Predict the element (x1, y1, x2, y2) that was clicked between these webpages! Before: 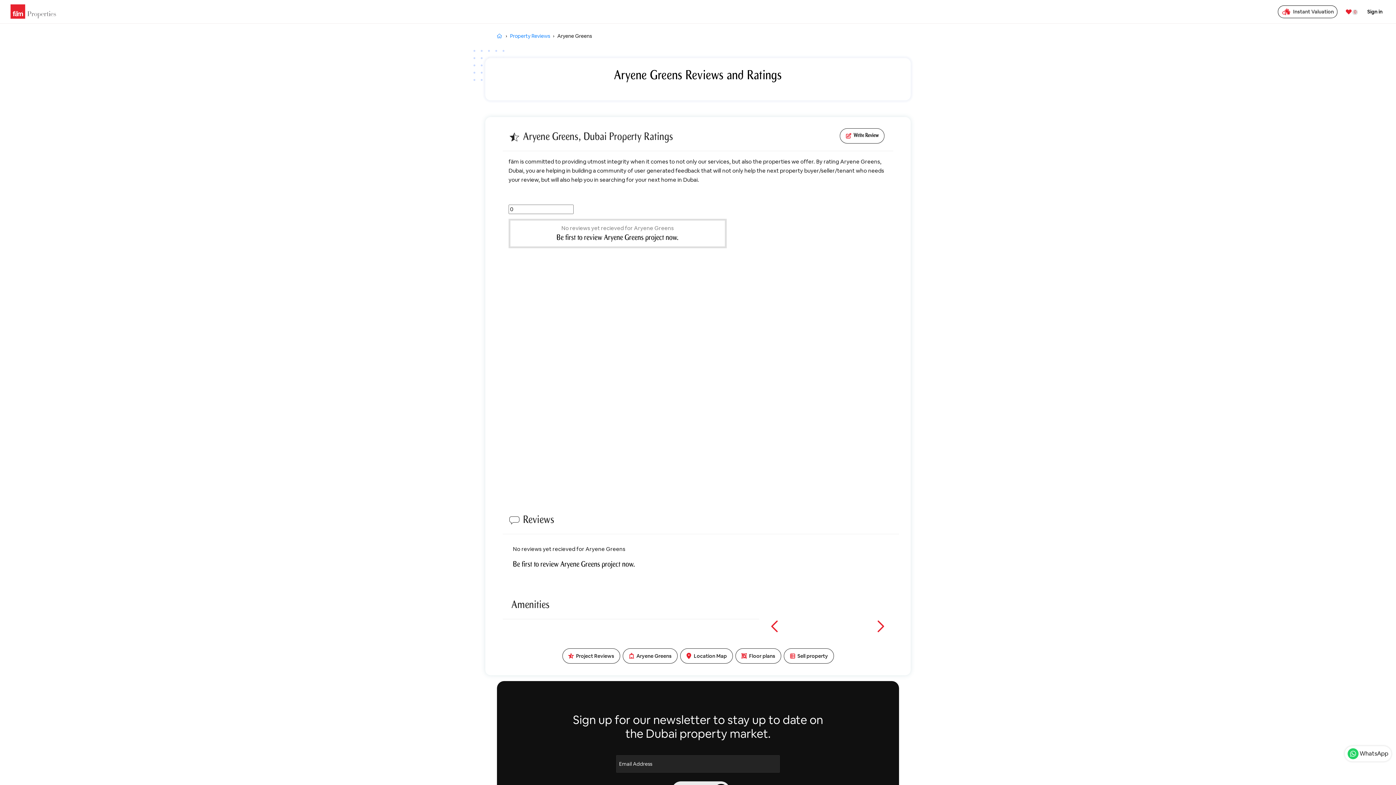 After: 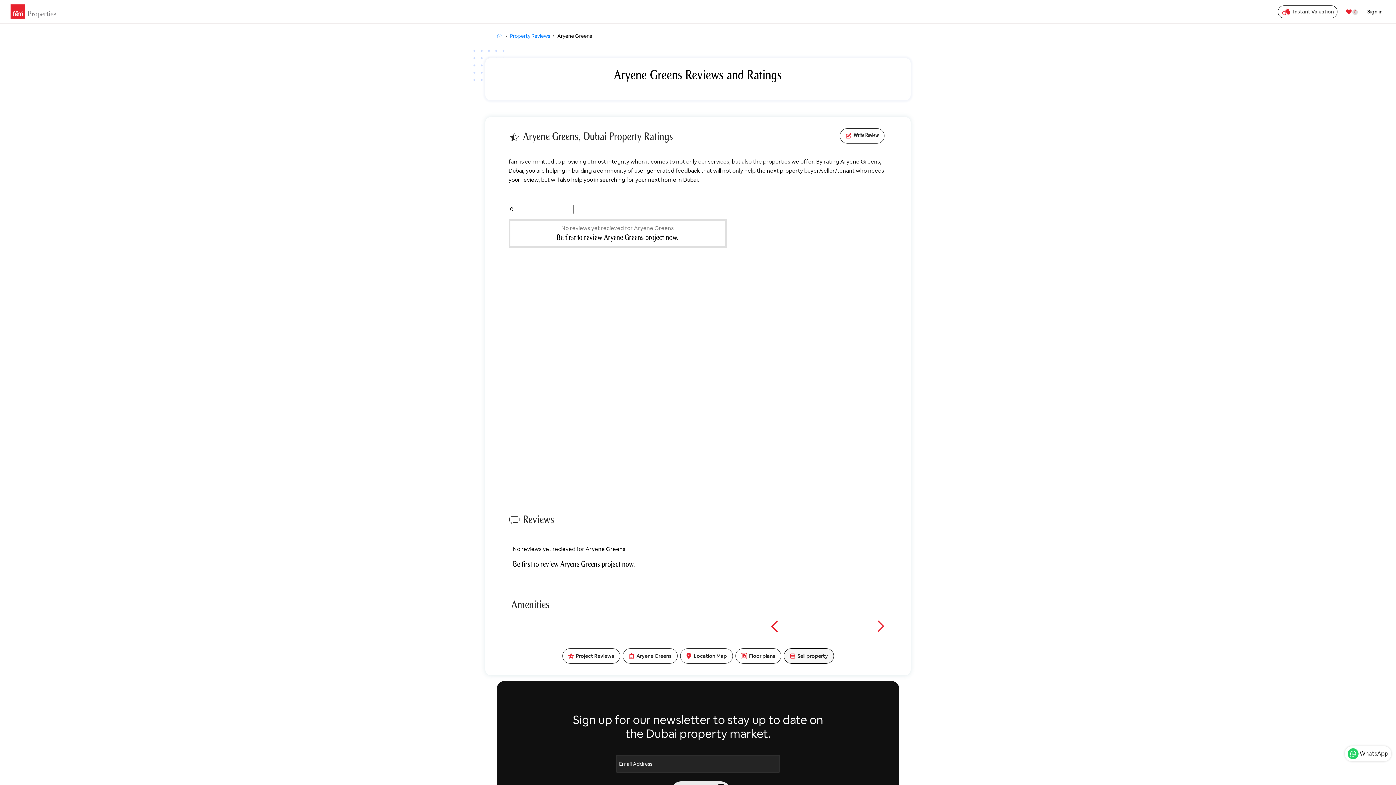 Action: bbox: (783, 648, 834, 663) label: Sell property